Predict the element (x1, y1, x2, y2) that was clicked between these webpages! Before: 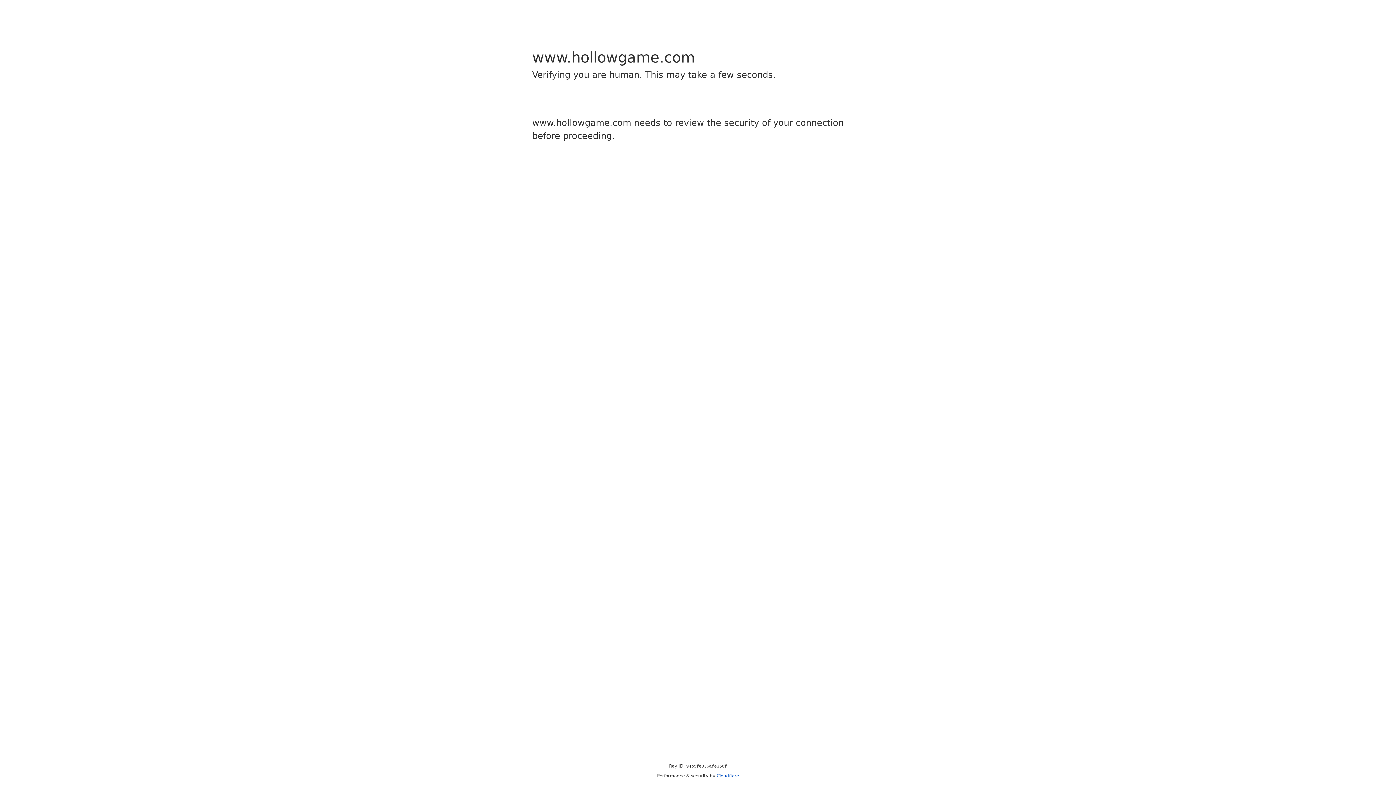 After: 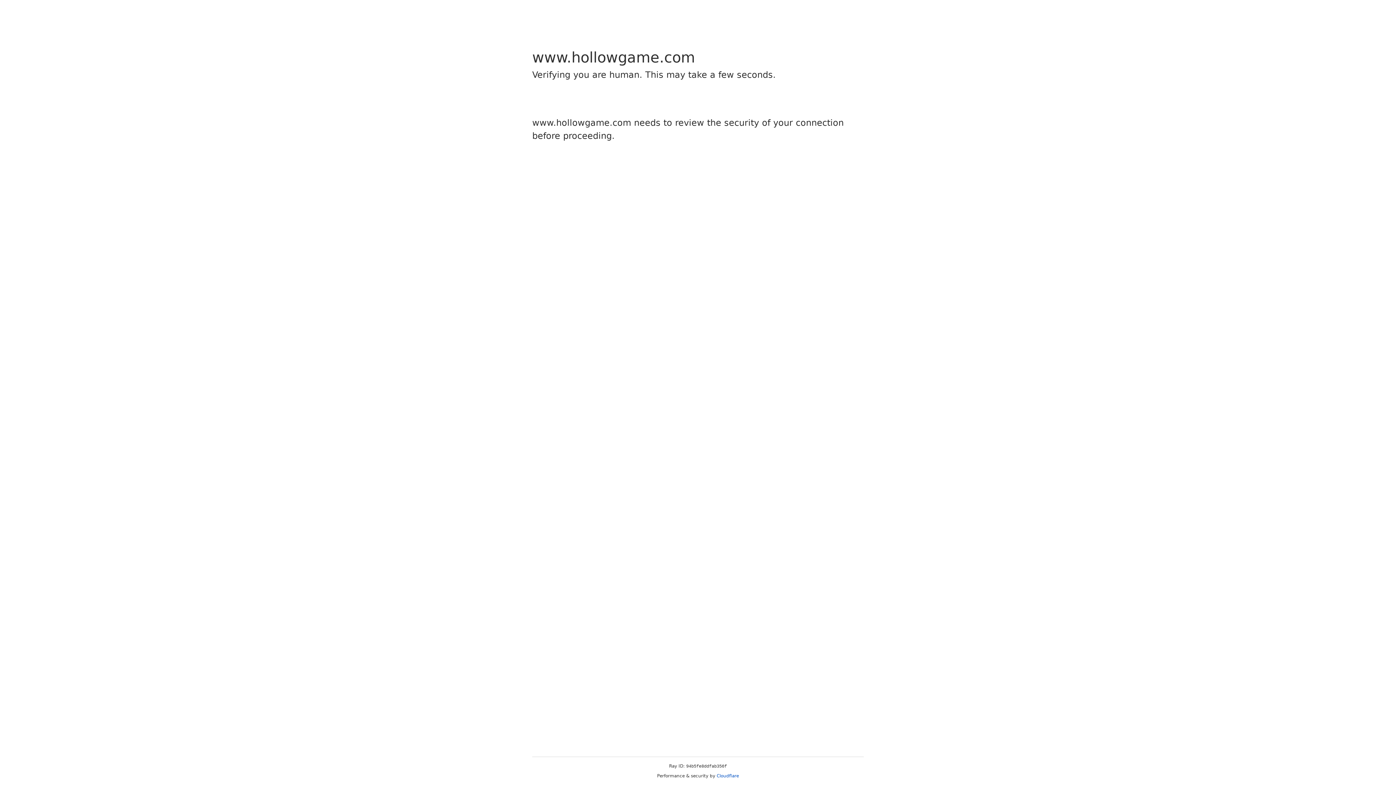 Action: bbox: (716, 773, 739, 778) label: Cloudflare